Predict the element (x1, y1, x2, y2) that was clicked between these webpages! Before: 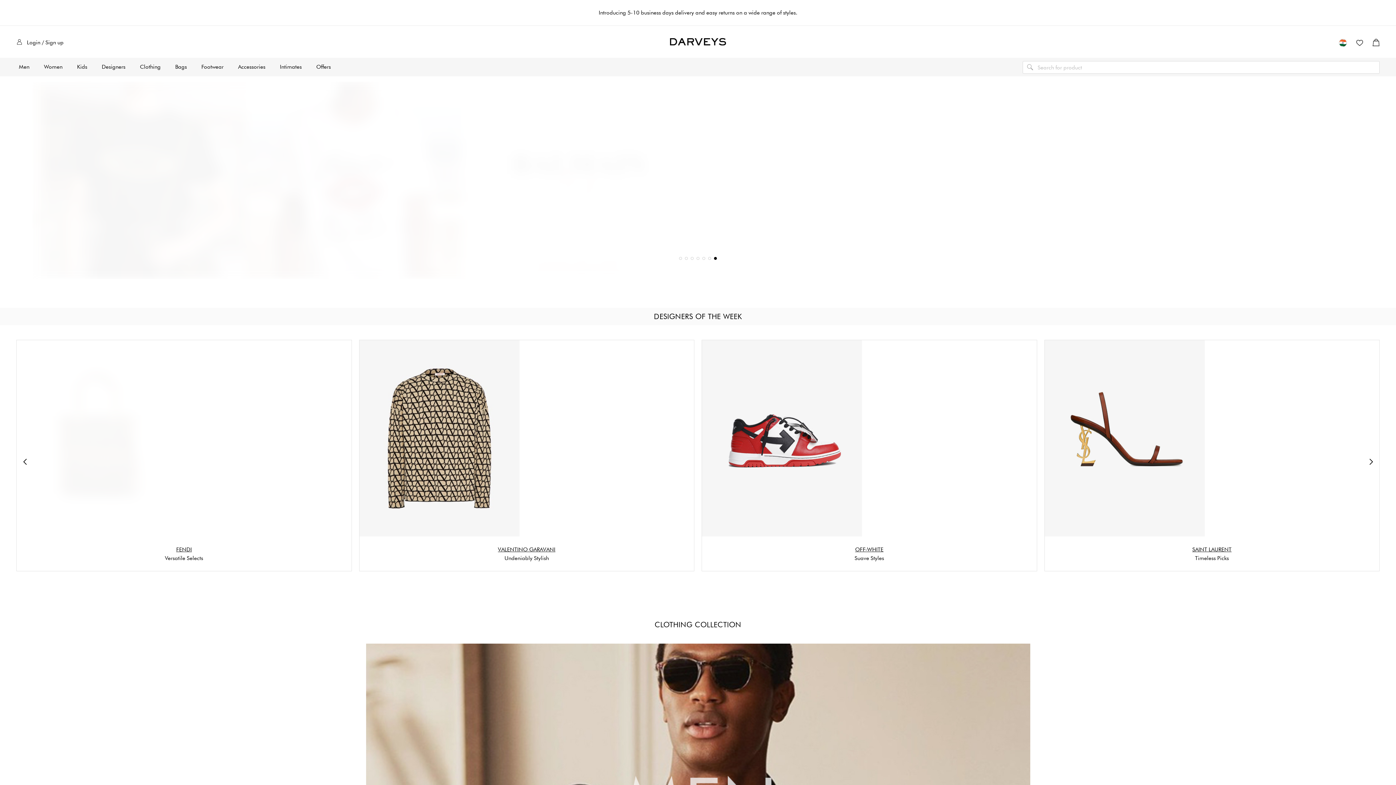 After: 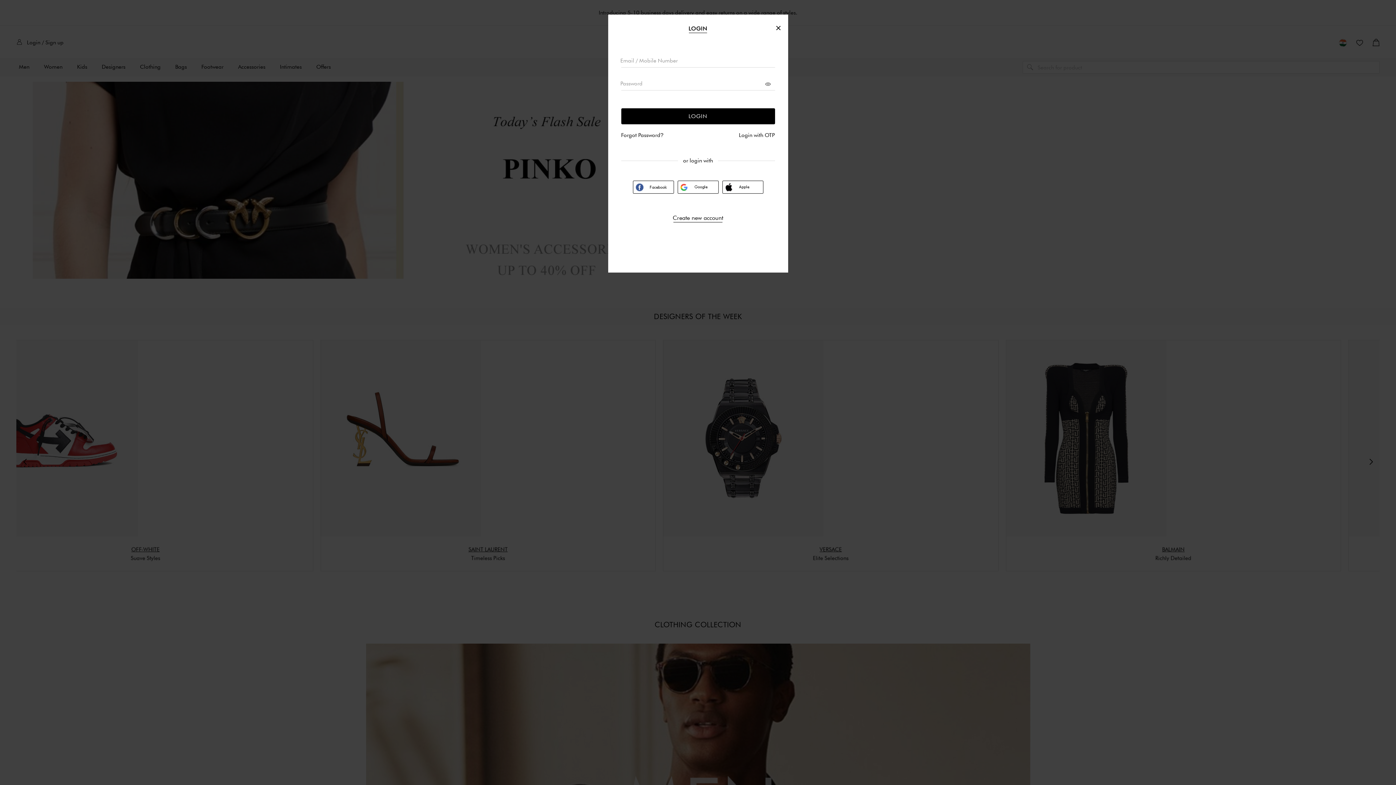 Action: label:  Login / Sign up bbox: (16, 38, 63, 46)